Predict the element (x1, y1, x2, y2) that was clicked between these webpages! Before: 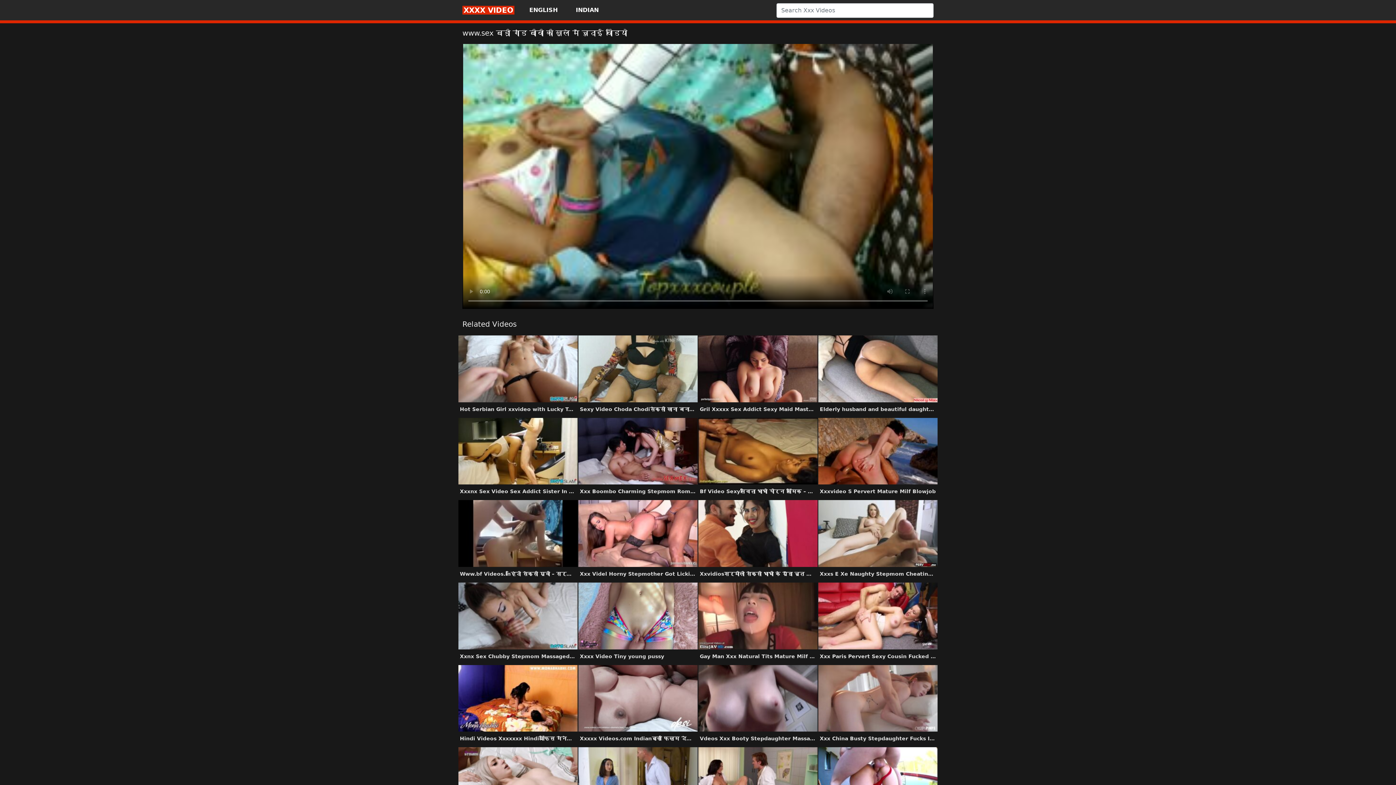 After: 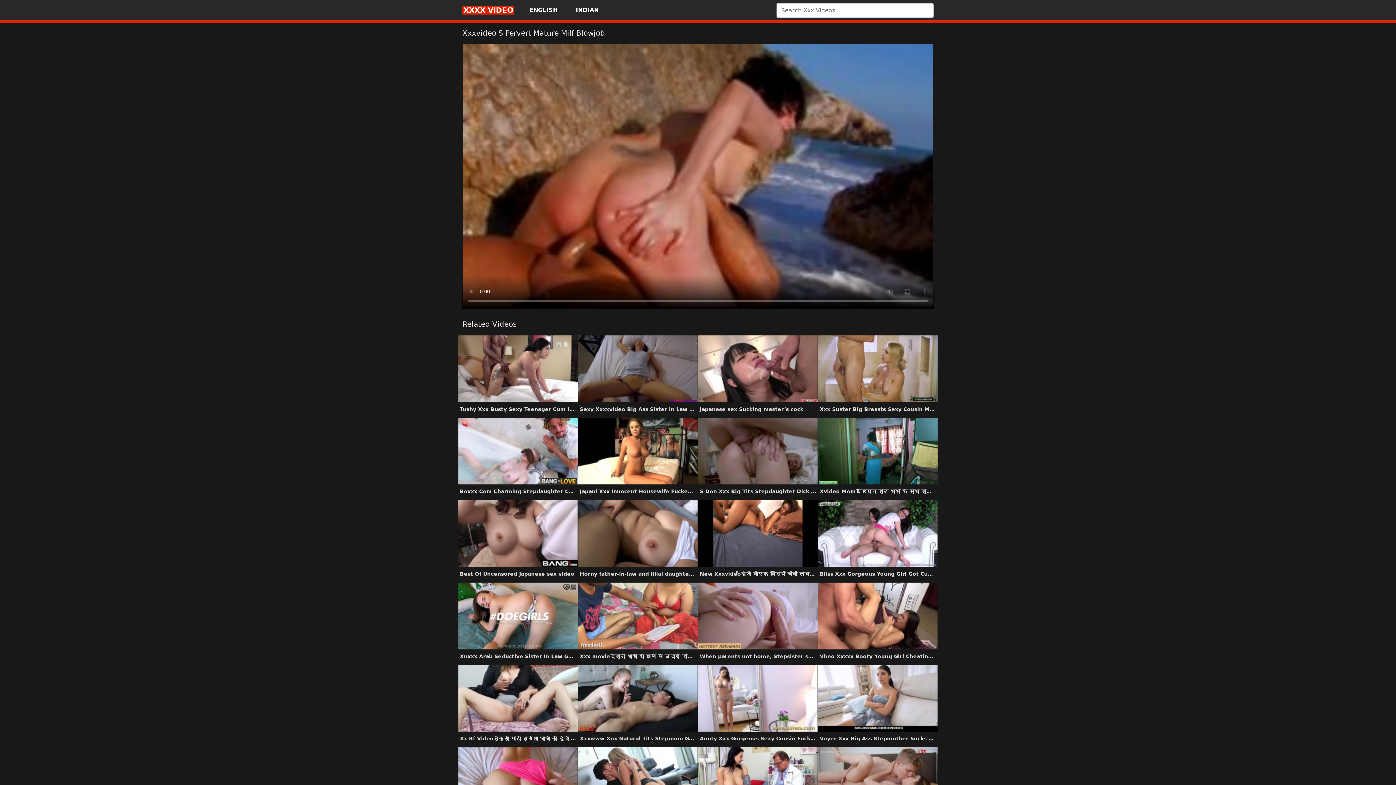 Action: bbox: (818, 417, 938, 498) label: Xxxvideo S Pervert Mature Milf Blowjob